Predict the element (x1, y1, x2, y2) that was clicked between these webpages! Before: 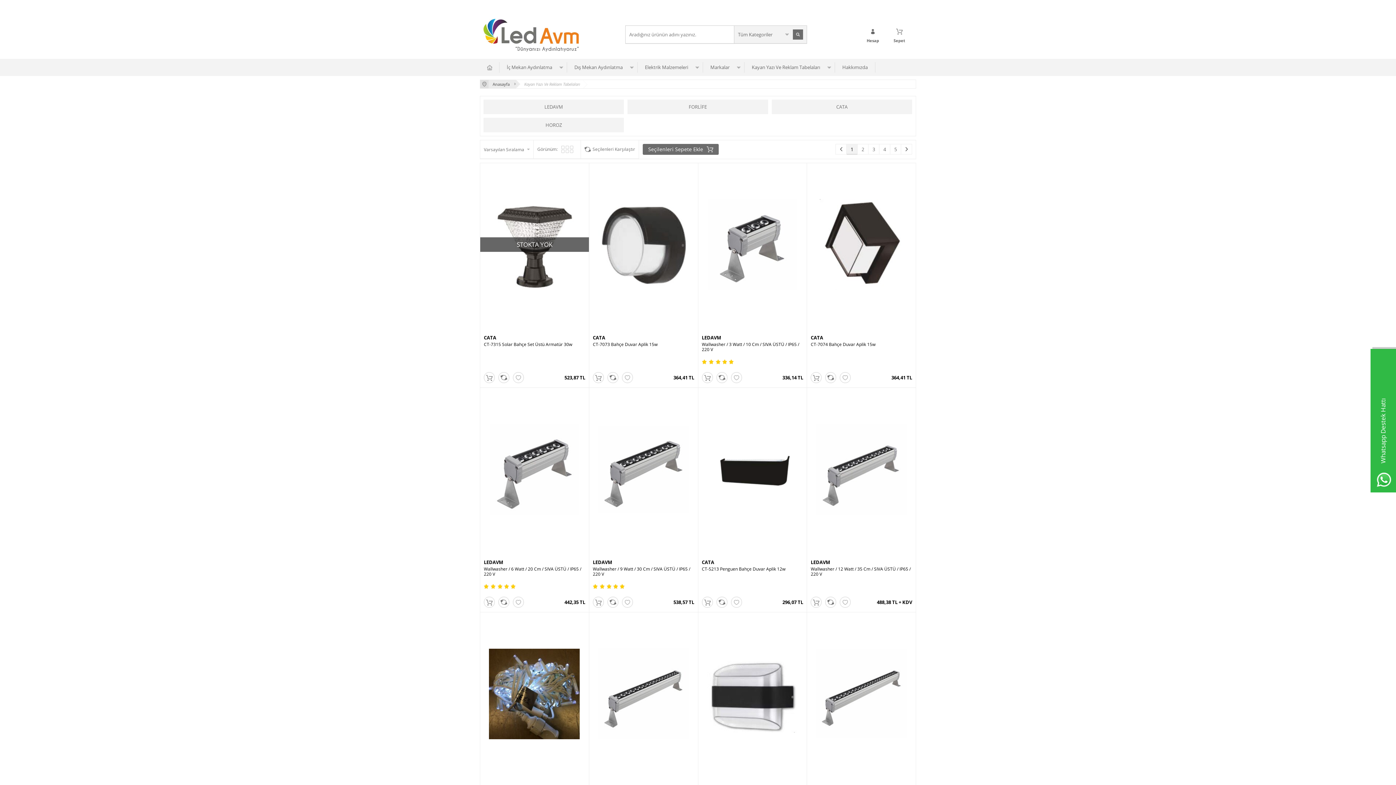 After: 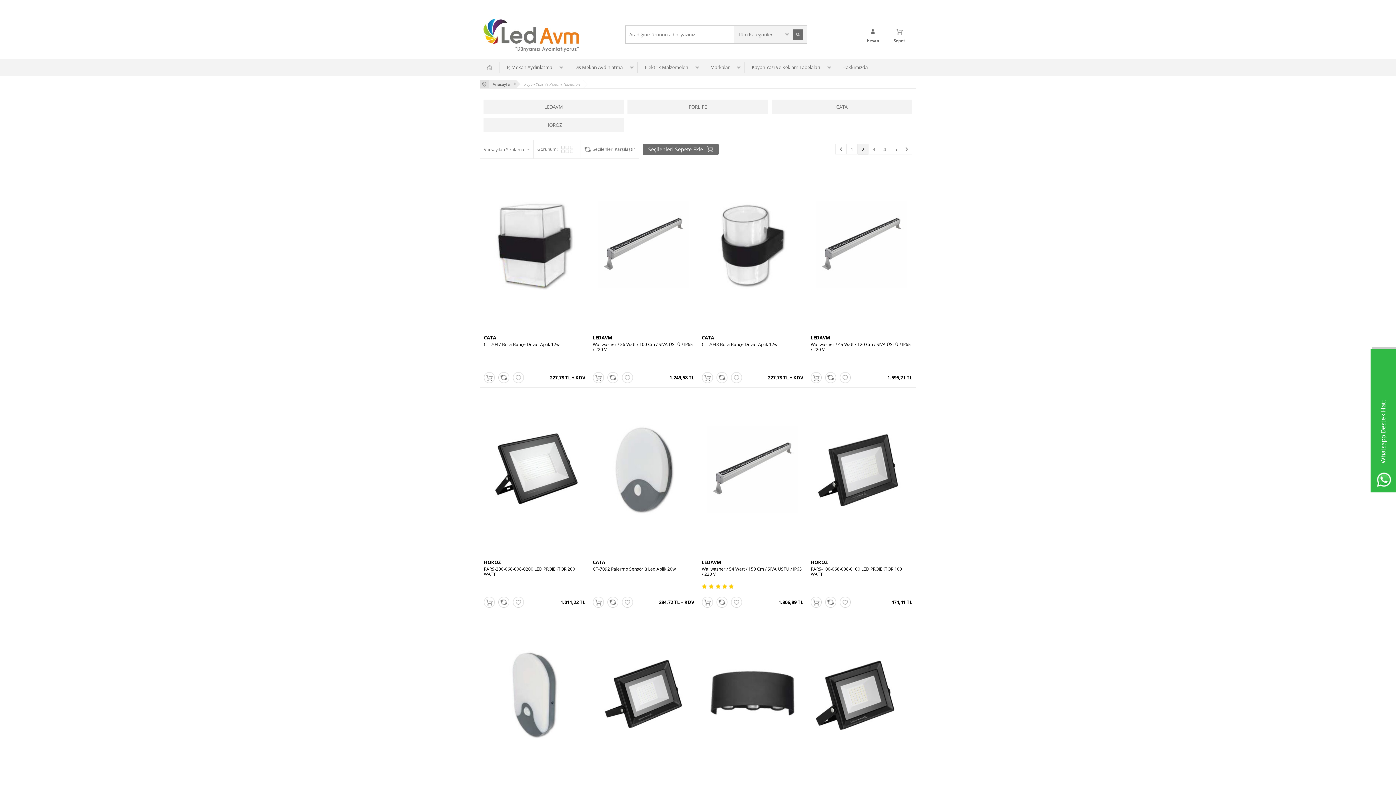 Action: bbox: (901, 144, 912, 154)